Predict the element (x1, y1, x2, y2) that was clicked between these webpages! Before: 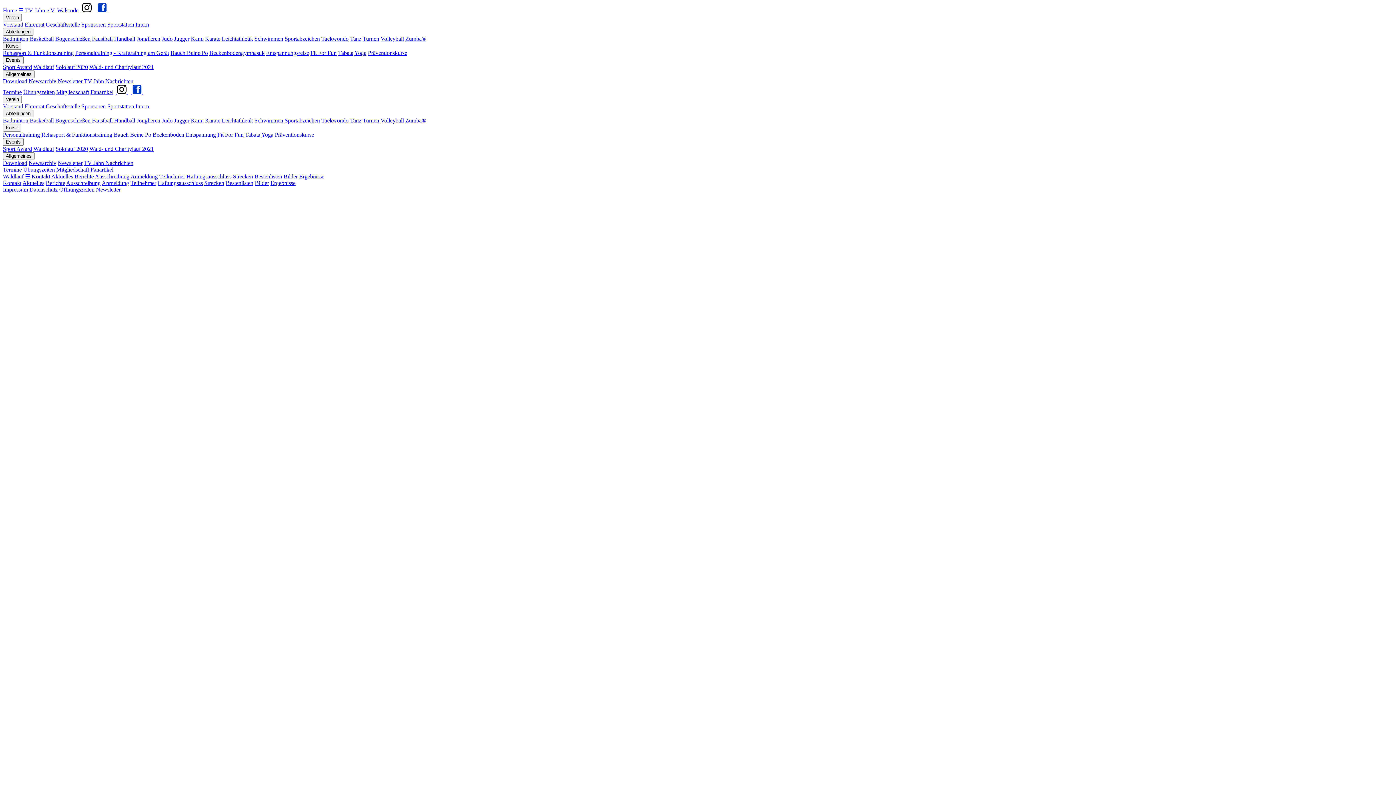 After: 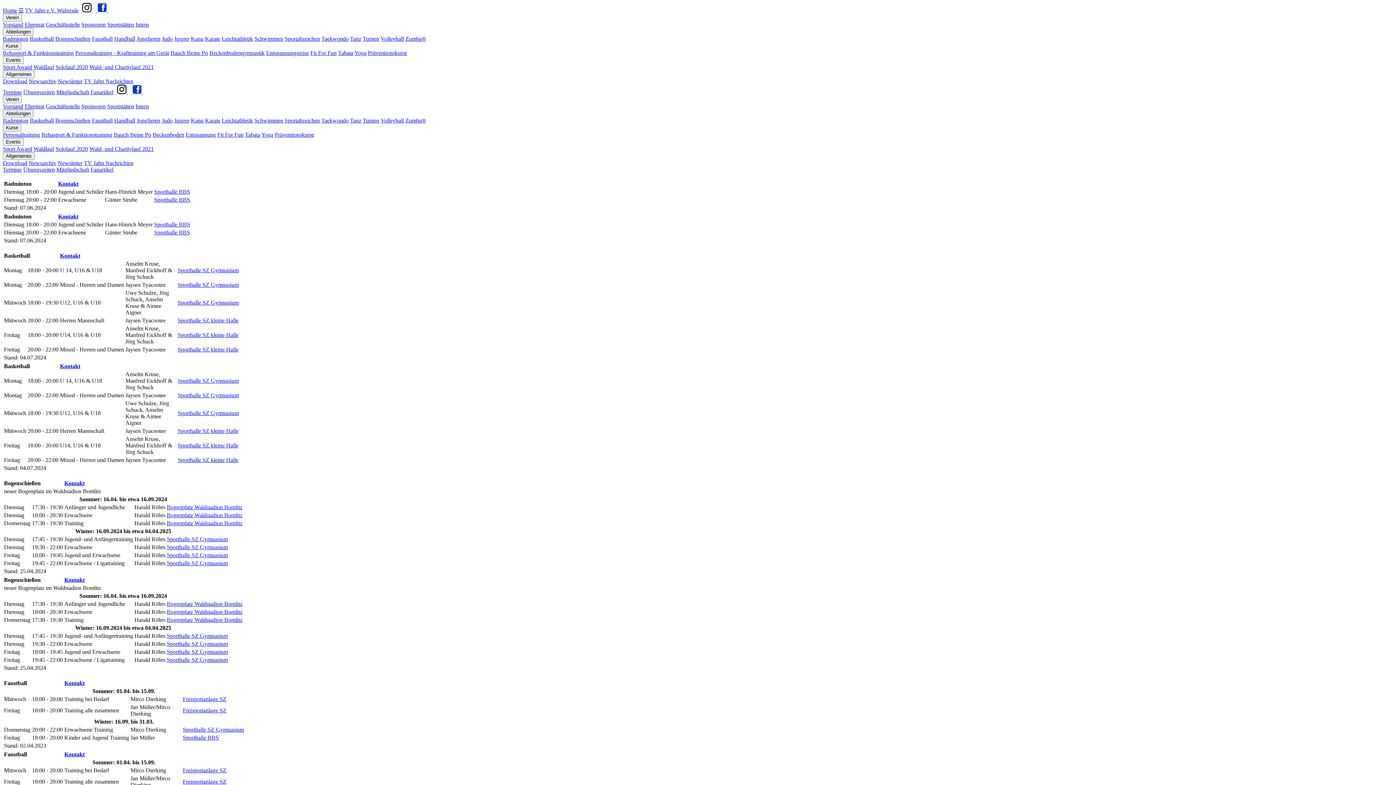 Action: label: Übungszeiten bbox: (23, 166, 54, 172)